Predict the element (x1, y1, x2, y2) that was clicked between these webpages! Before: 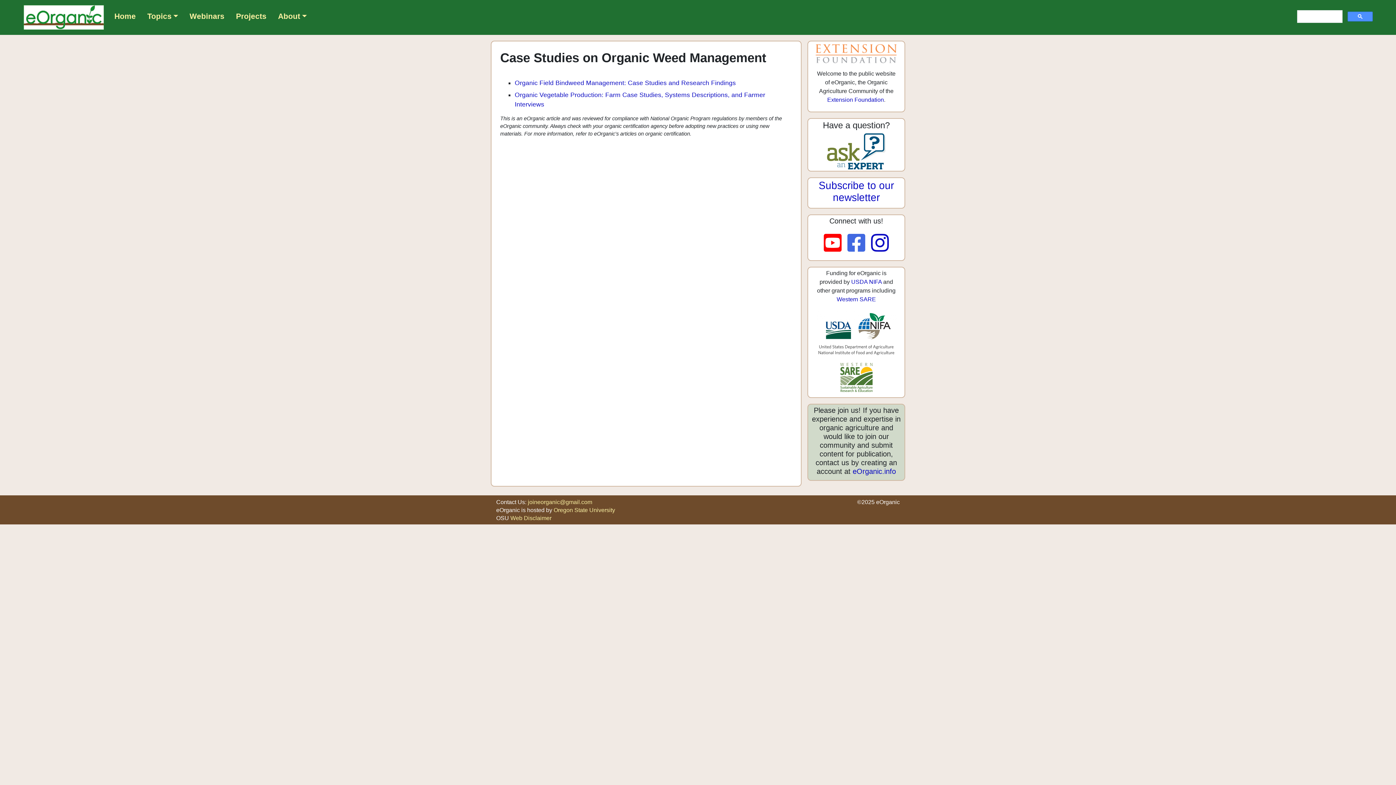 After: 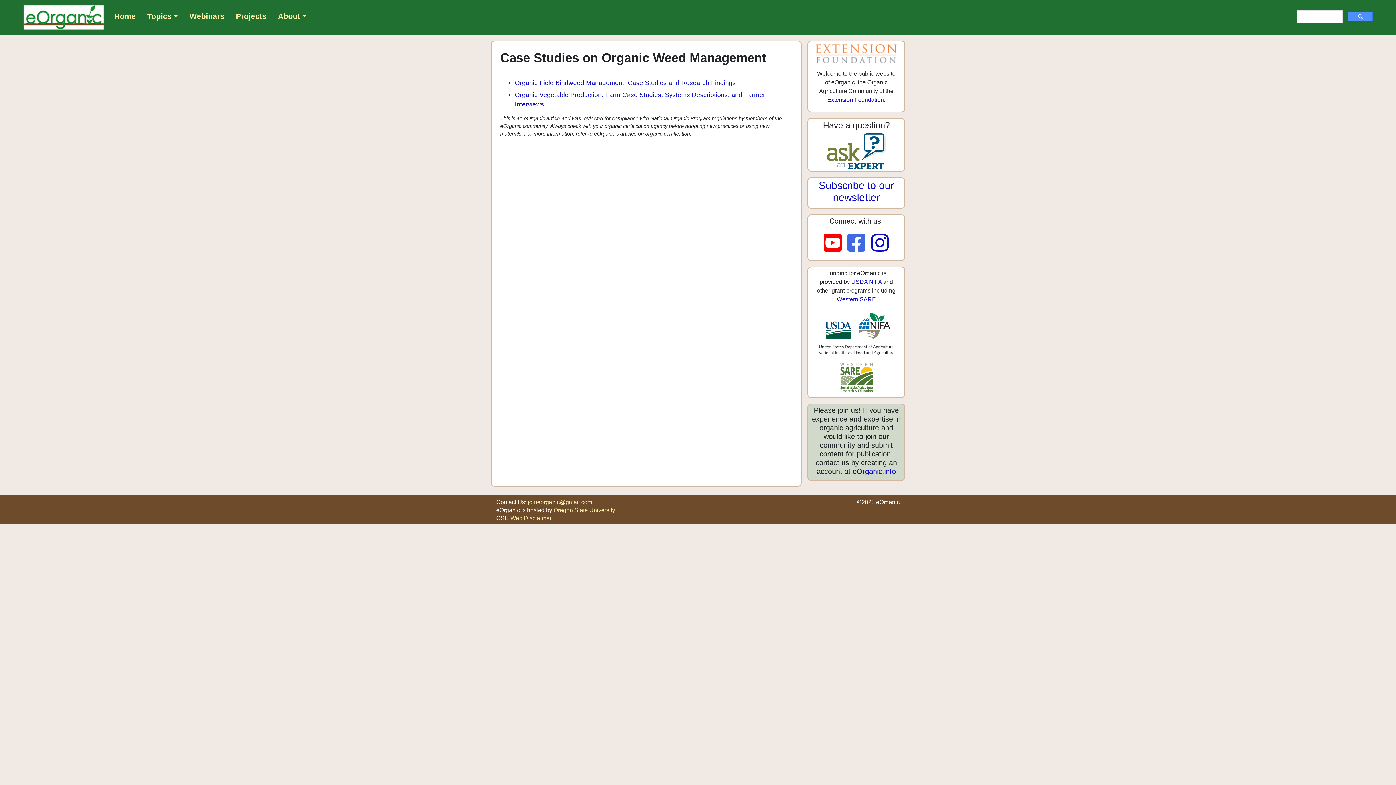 Action: bbox: (836, 374, 876, 380)